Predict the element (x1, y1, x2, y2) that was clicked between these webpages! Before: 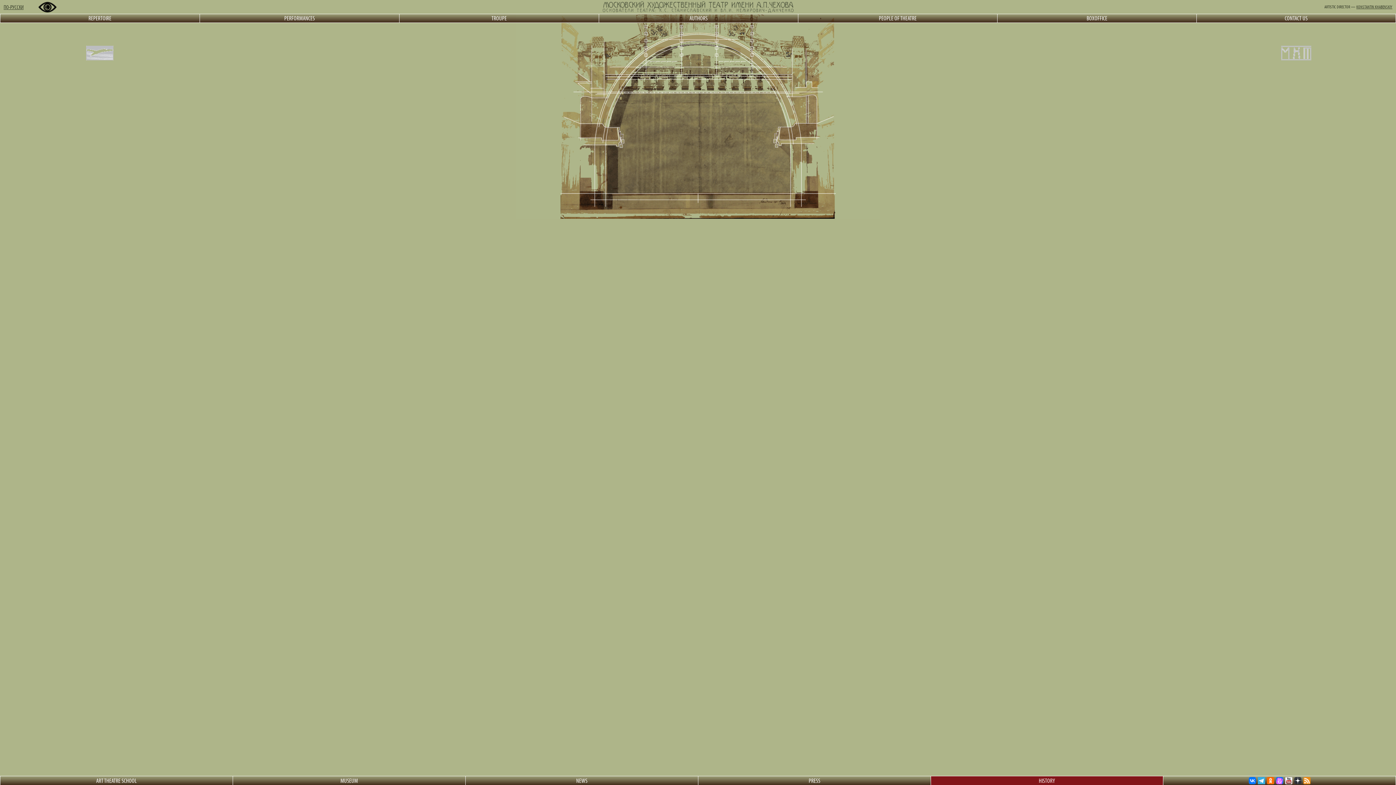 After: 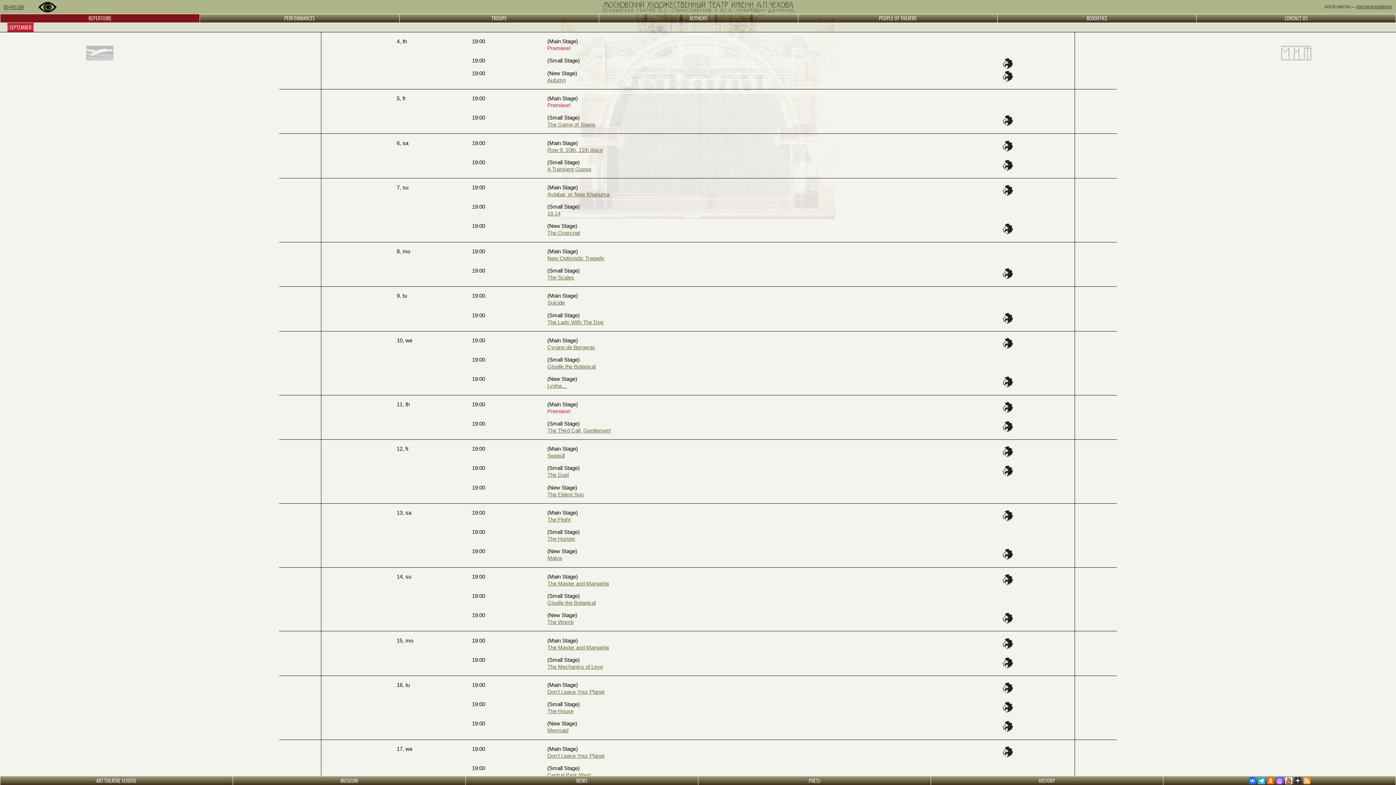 Action: bbox: (88, 14, 111, 21) label: REPERTOIRE